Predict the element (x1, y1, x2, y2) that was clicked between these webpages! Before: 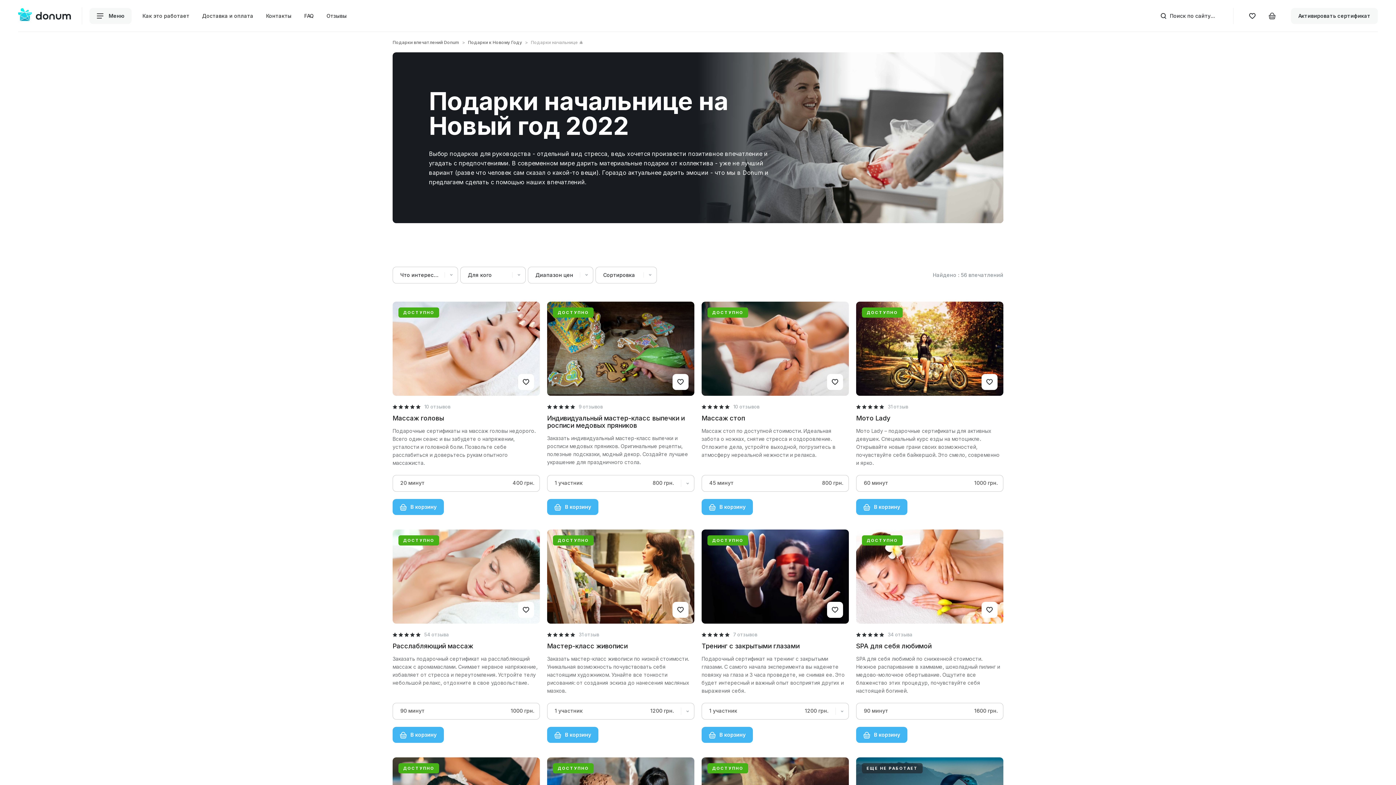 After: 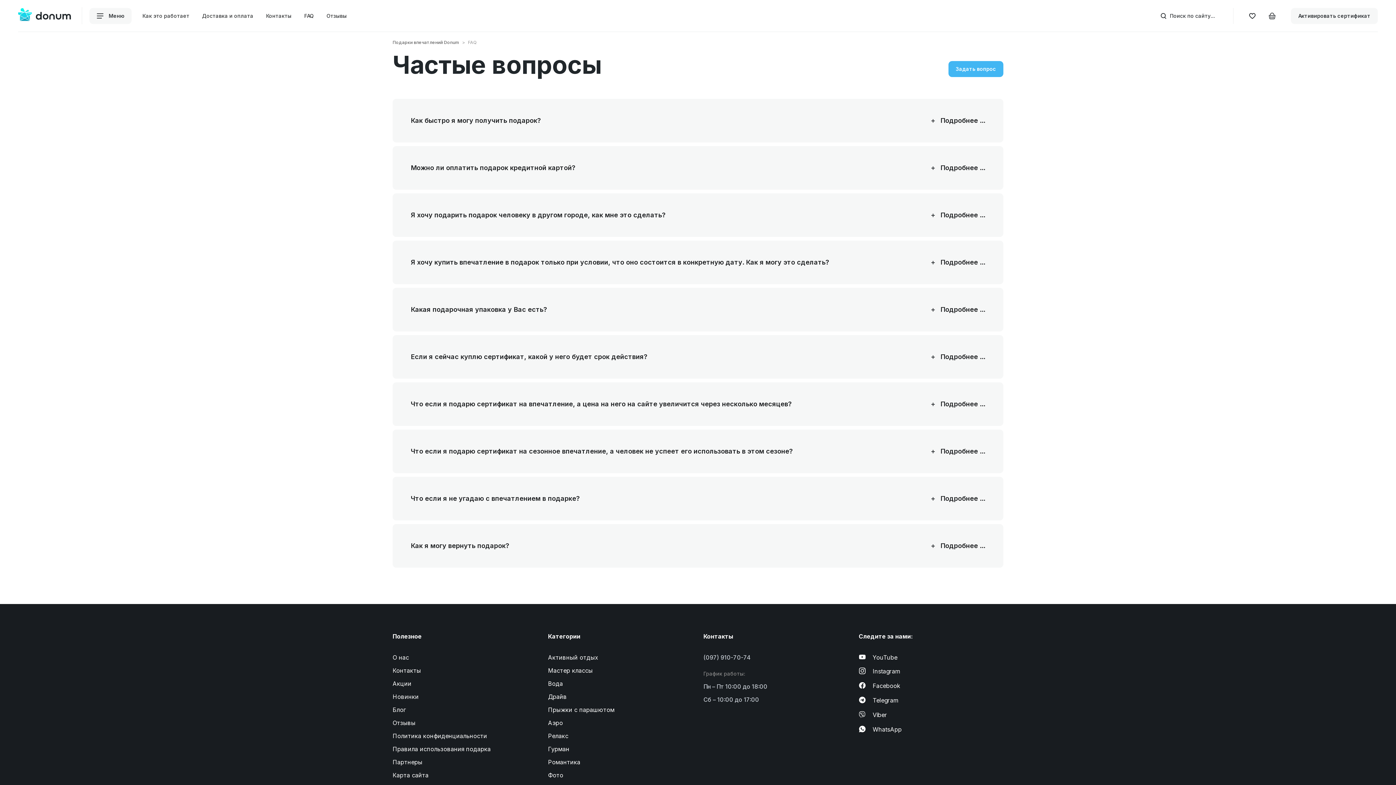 Action: label: FAQ bbox: (304, 13, 313, 18)